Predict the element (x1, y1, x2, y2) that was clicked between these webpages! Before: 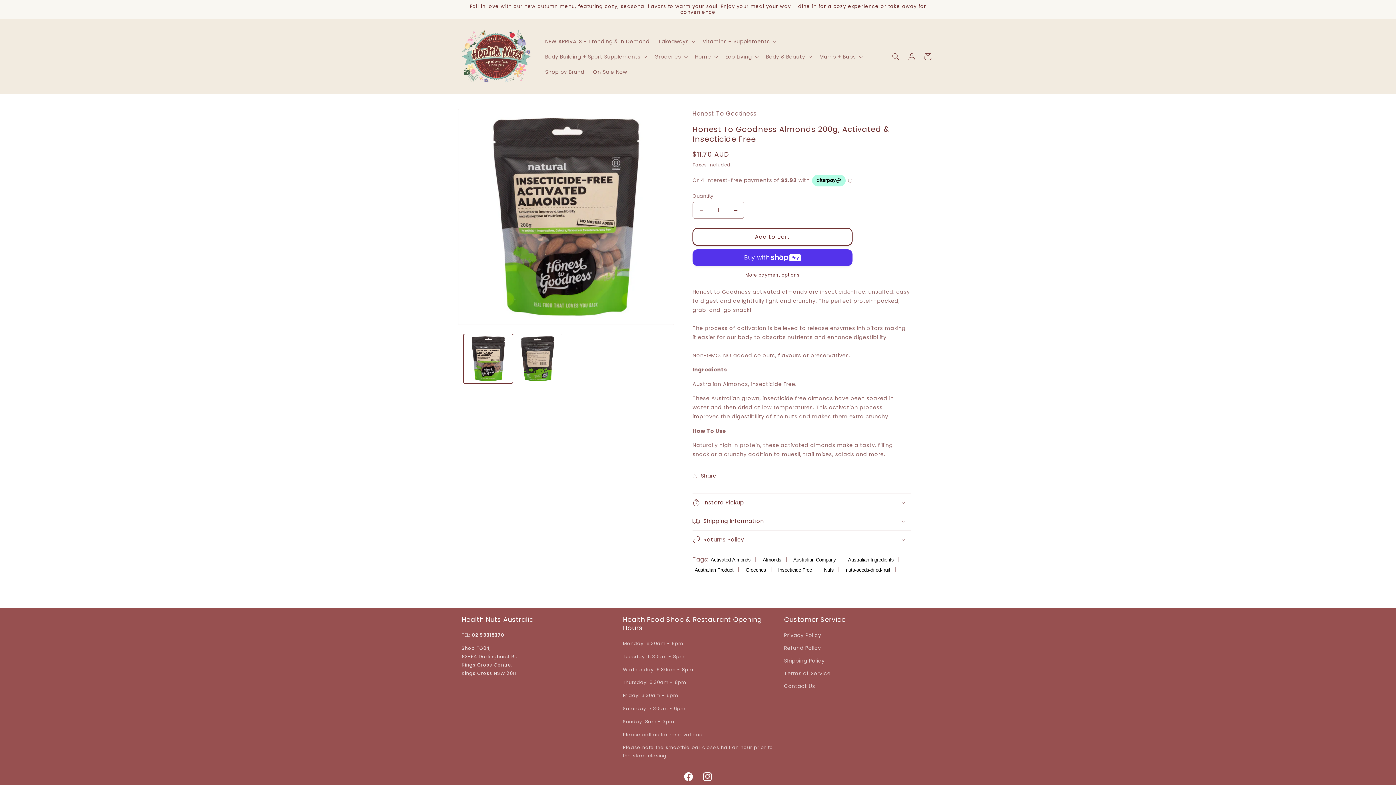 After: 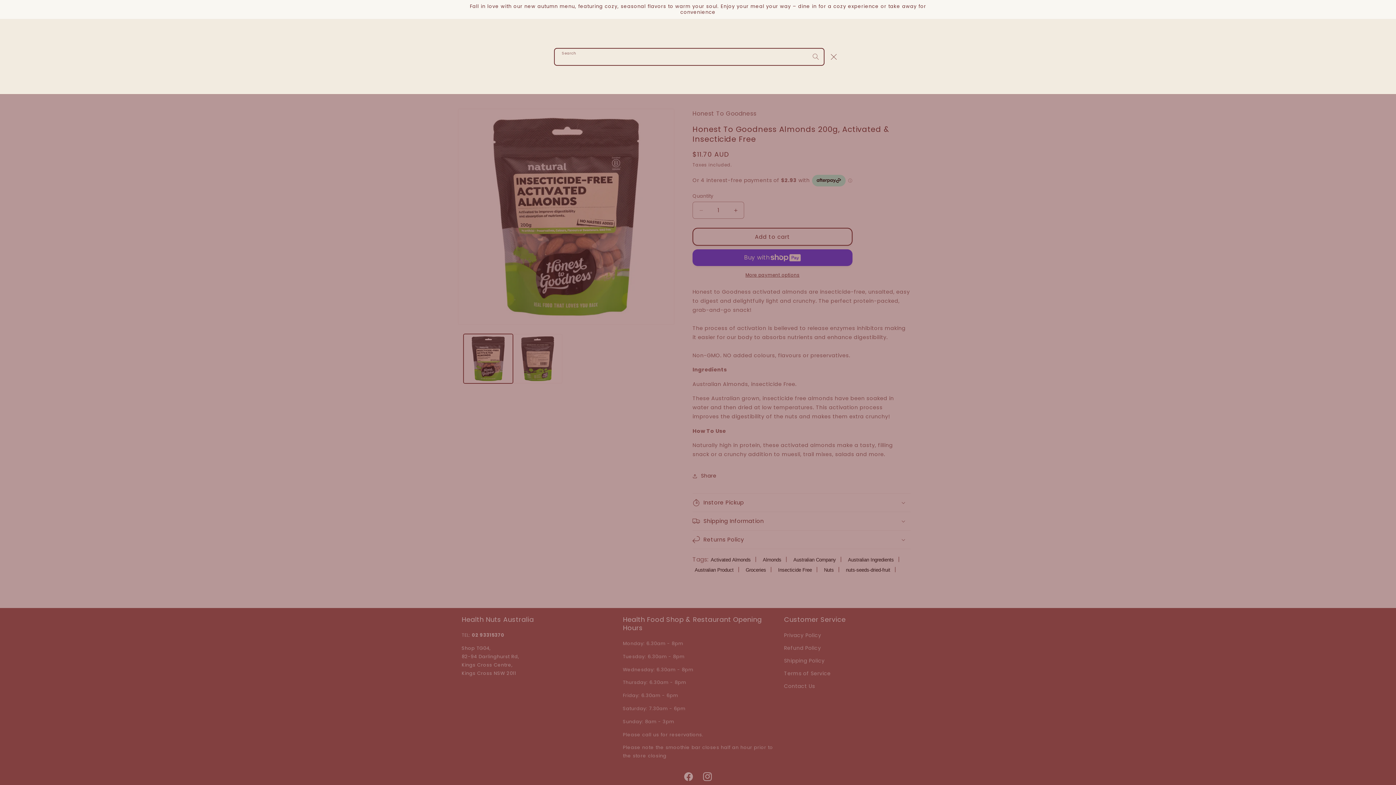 Action: bbox: (888, 48, 904, 64) label: Search